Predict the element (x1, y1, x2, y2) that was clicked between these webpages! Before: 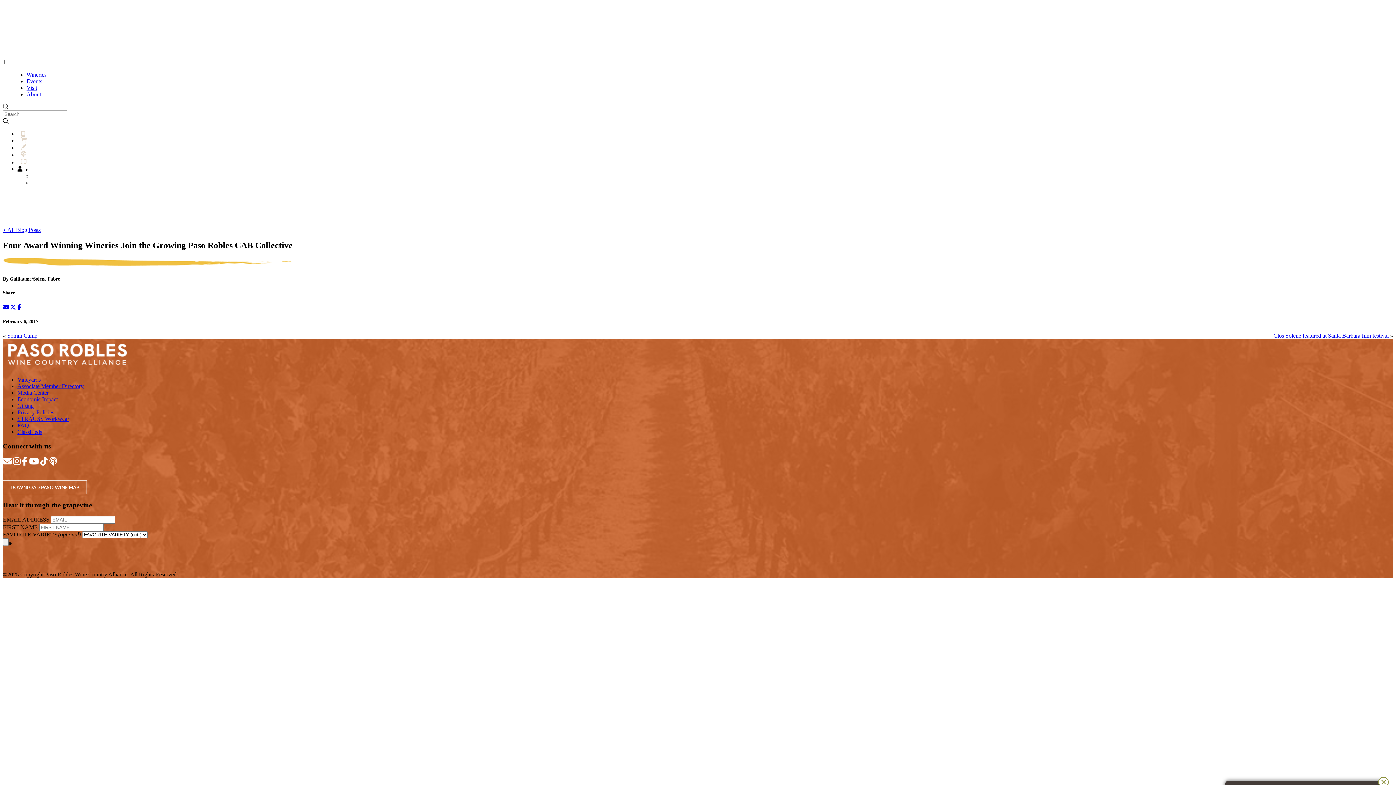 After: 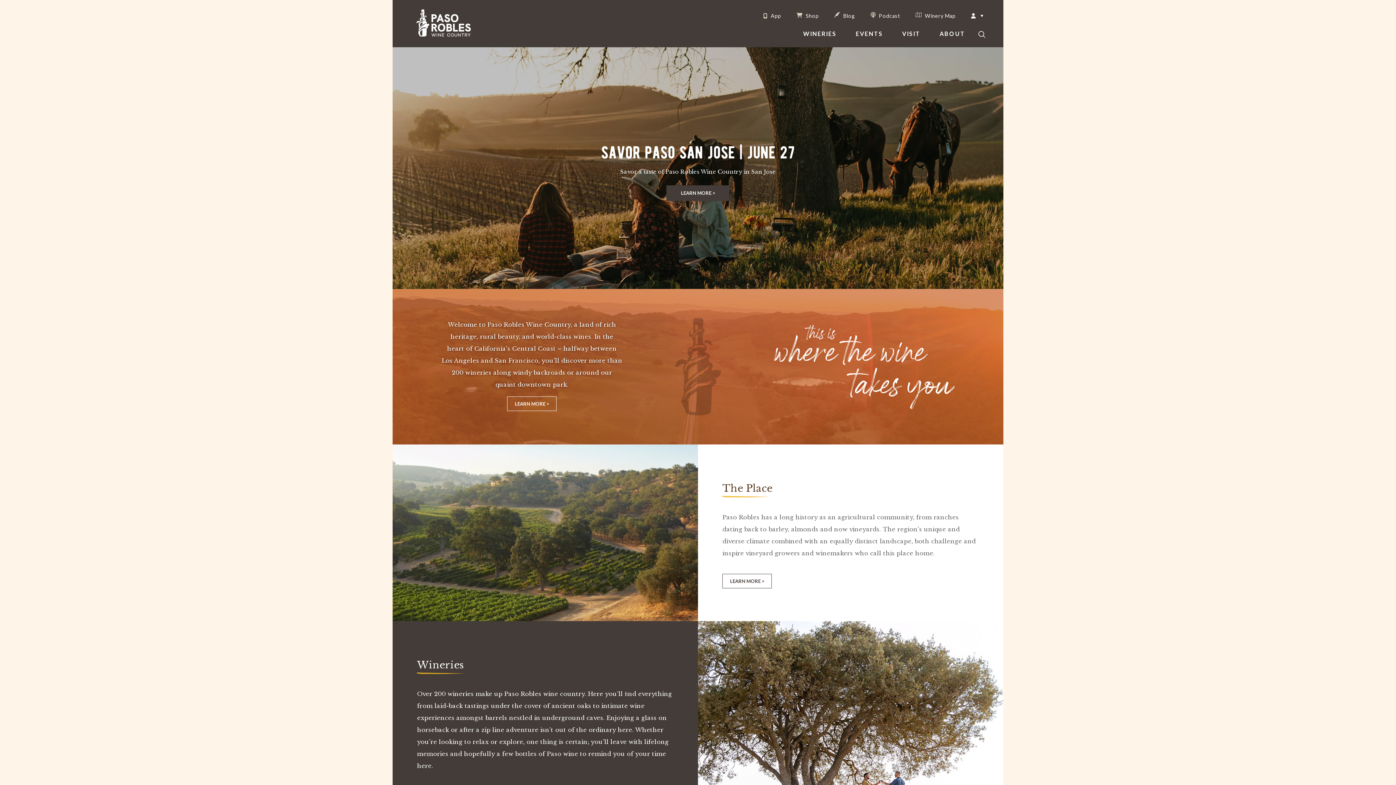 Action: bbox: (2, 364, 130, 370)